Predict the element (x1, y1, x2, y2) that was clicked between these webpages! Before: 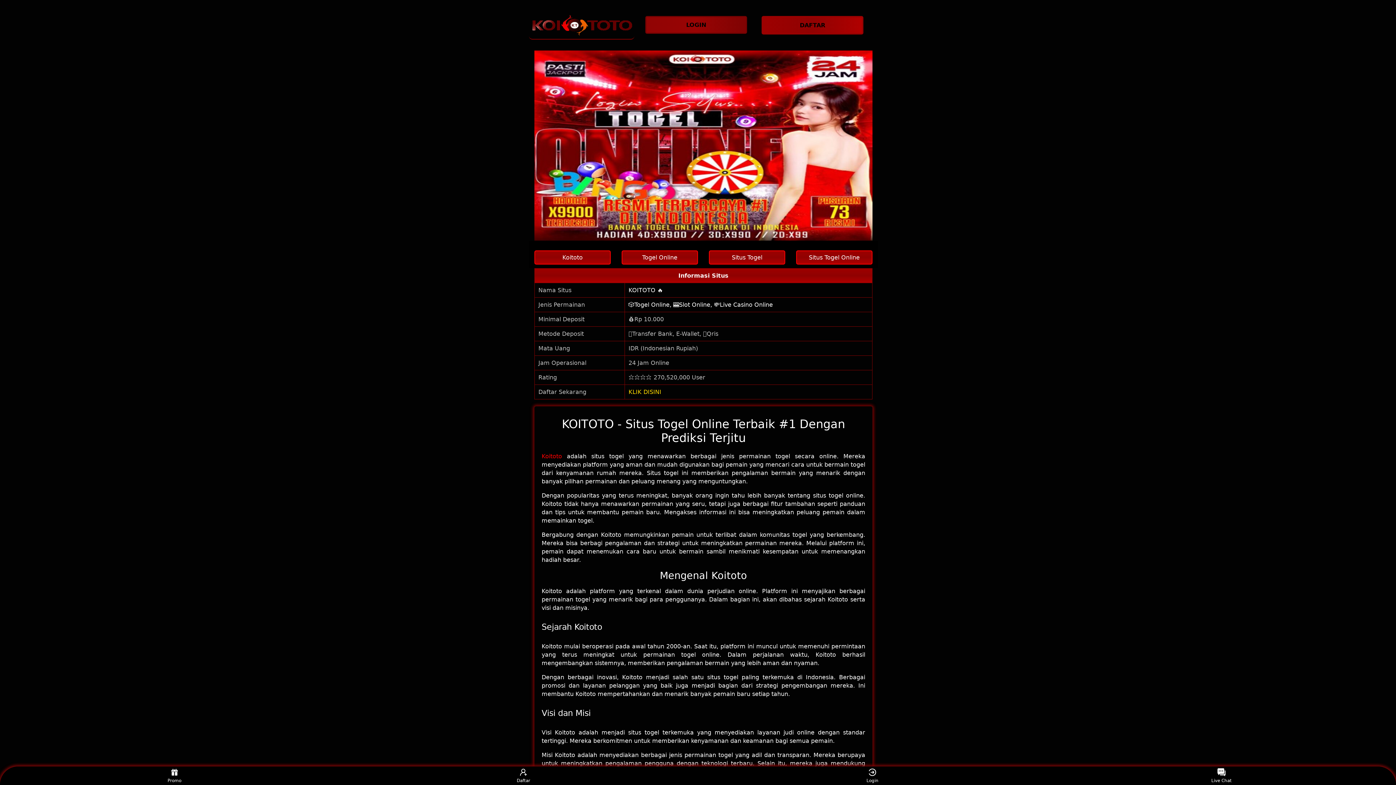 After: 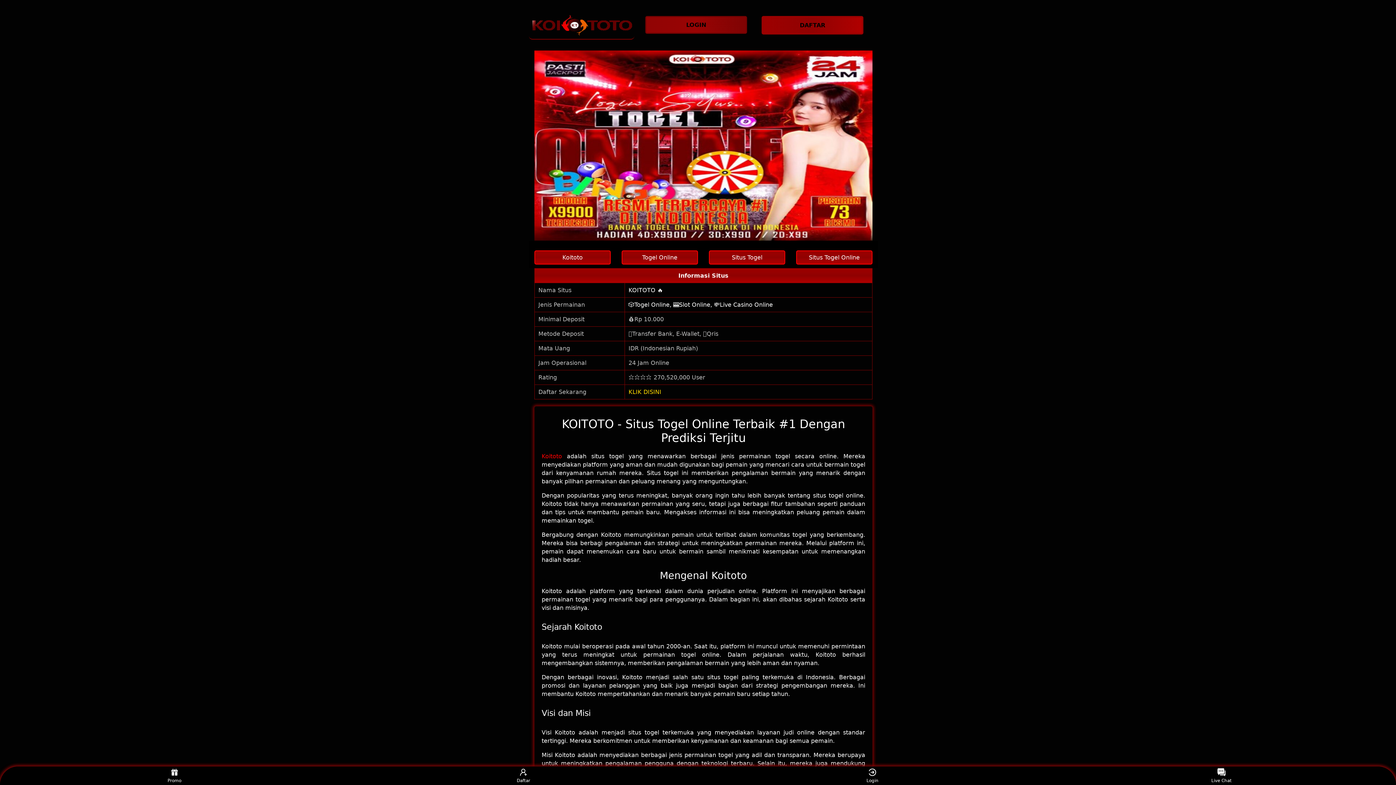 Action: bbox: (1208, 768, 1235, 783) label: Live Chat